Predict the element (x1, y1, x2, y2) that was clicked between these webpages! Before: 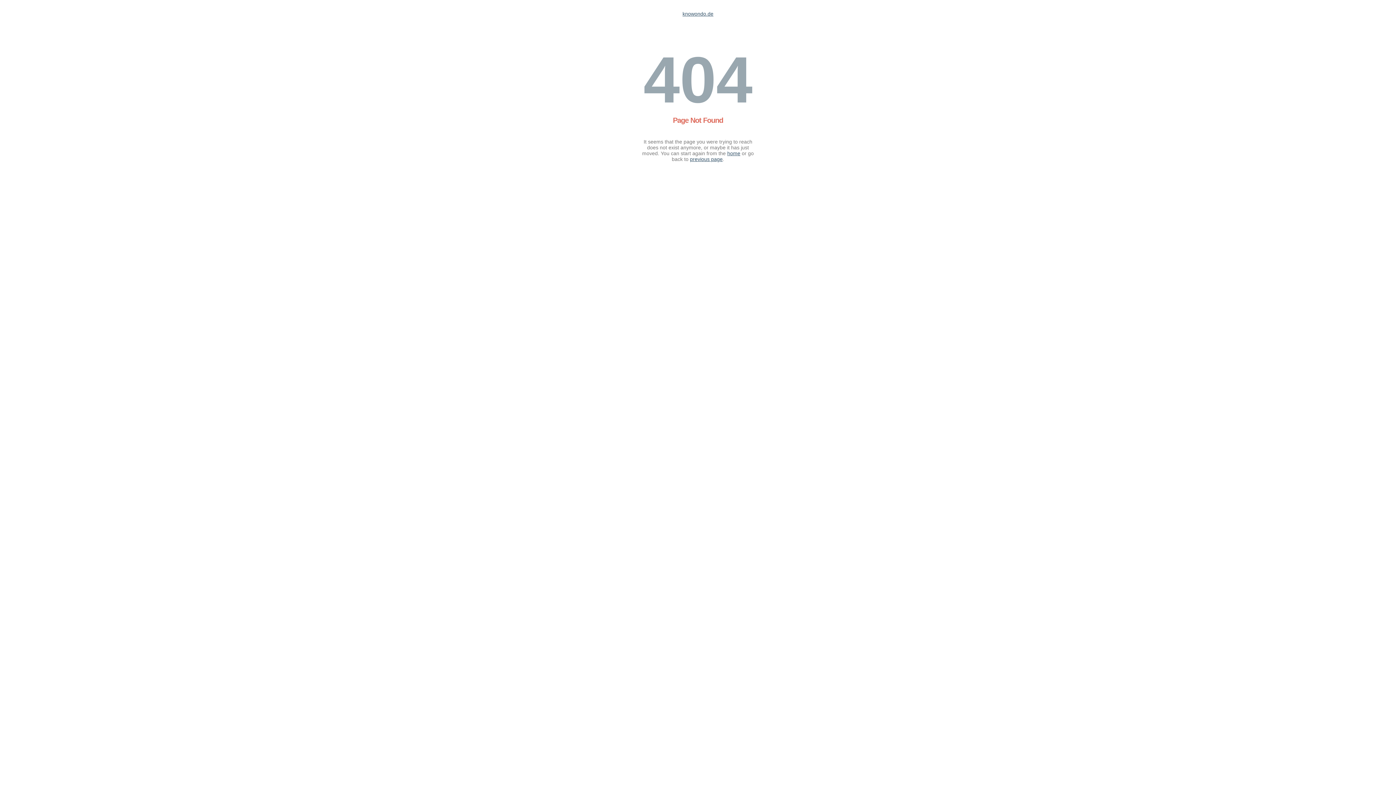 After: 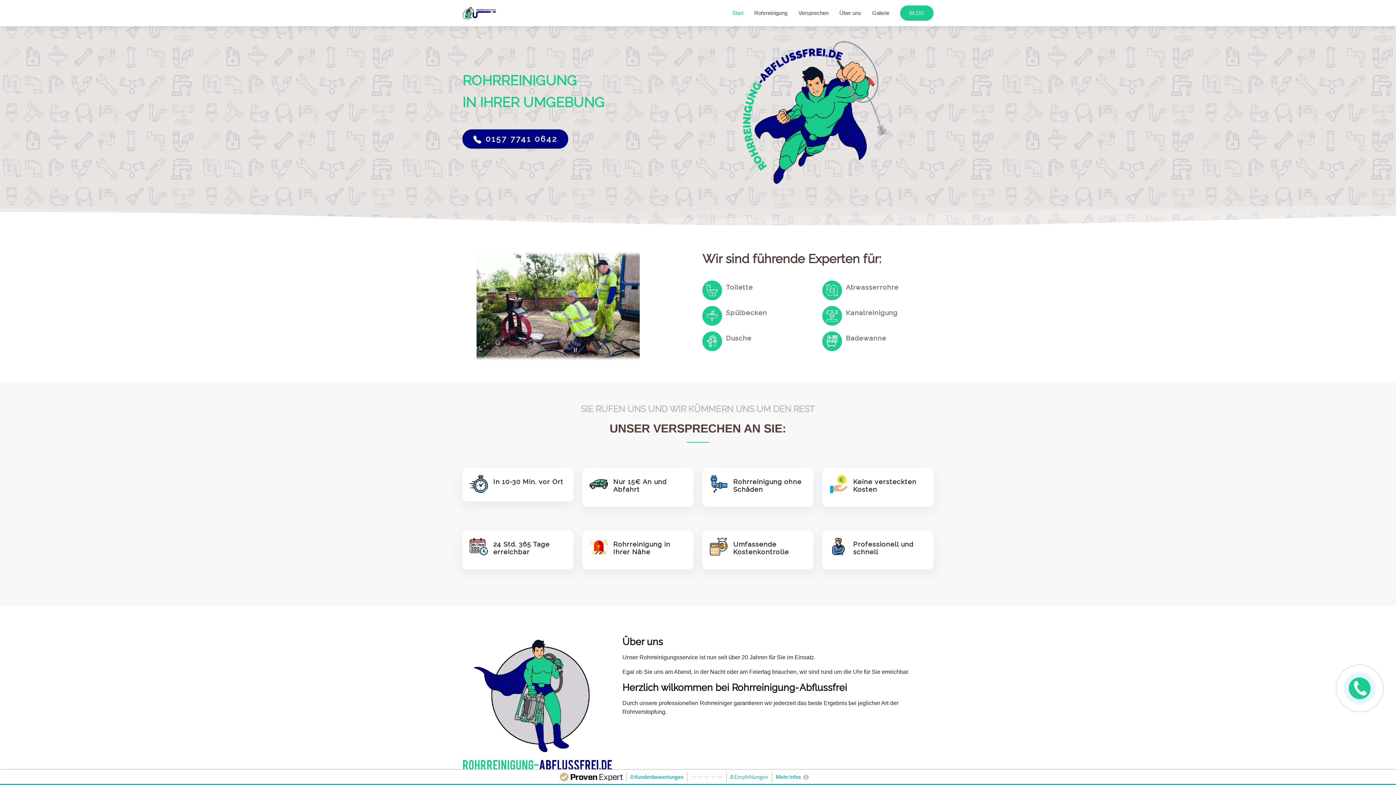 Action: bbox: (727, 150, 740, 156) label: home